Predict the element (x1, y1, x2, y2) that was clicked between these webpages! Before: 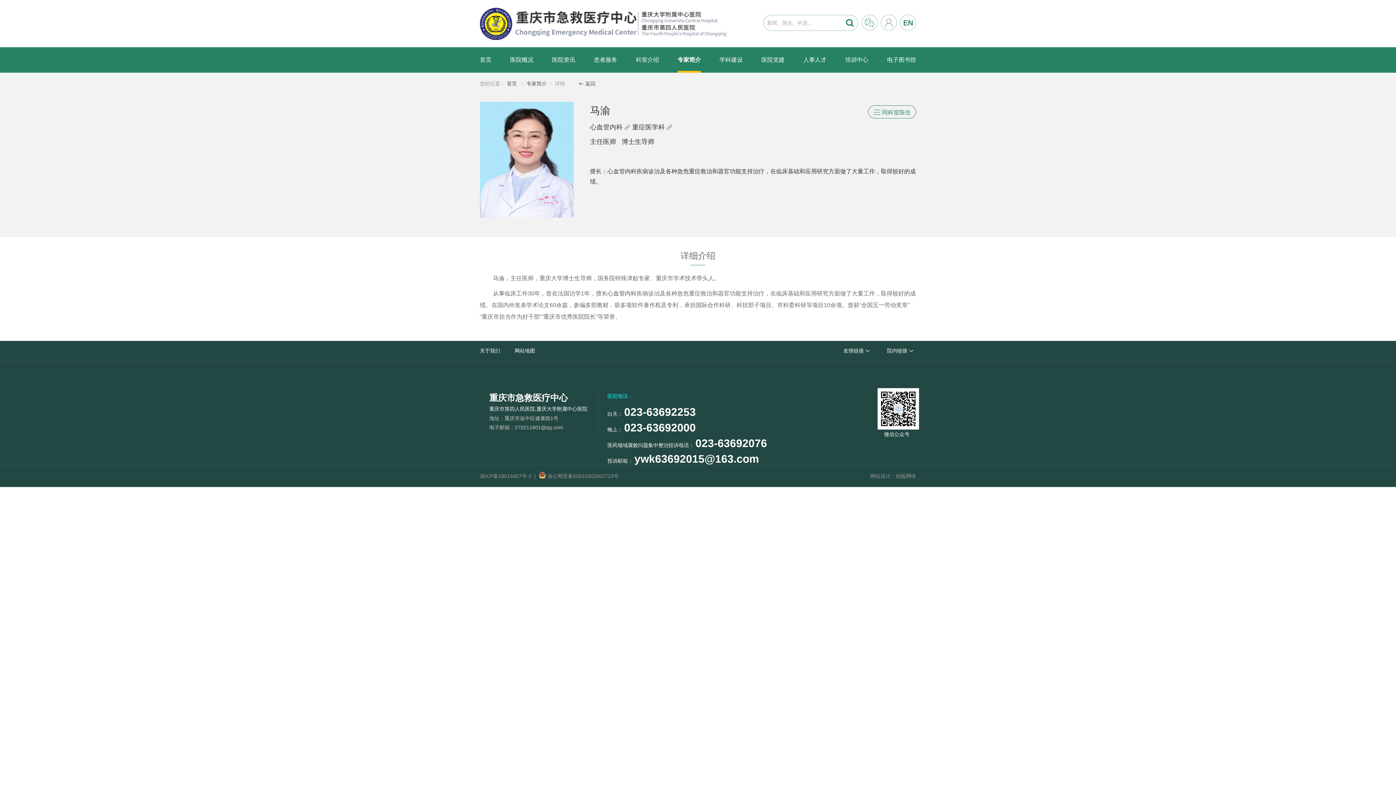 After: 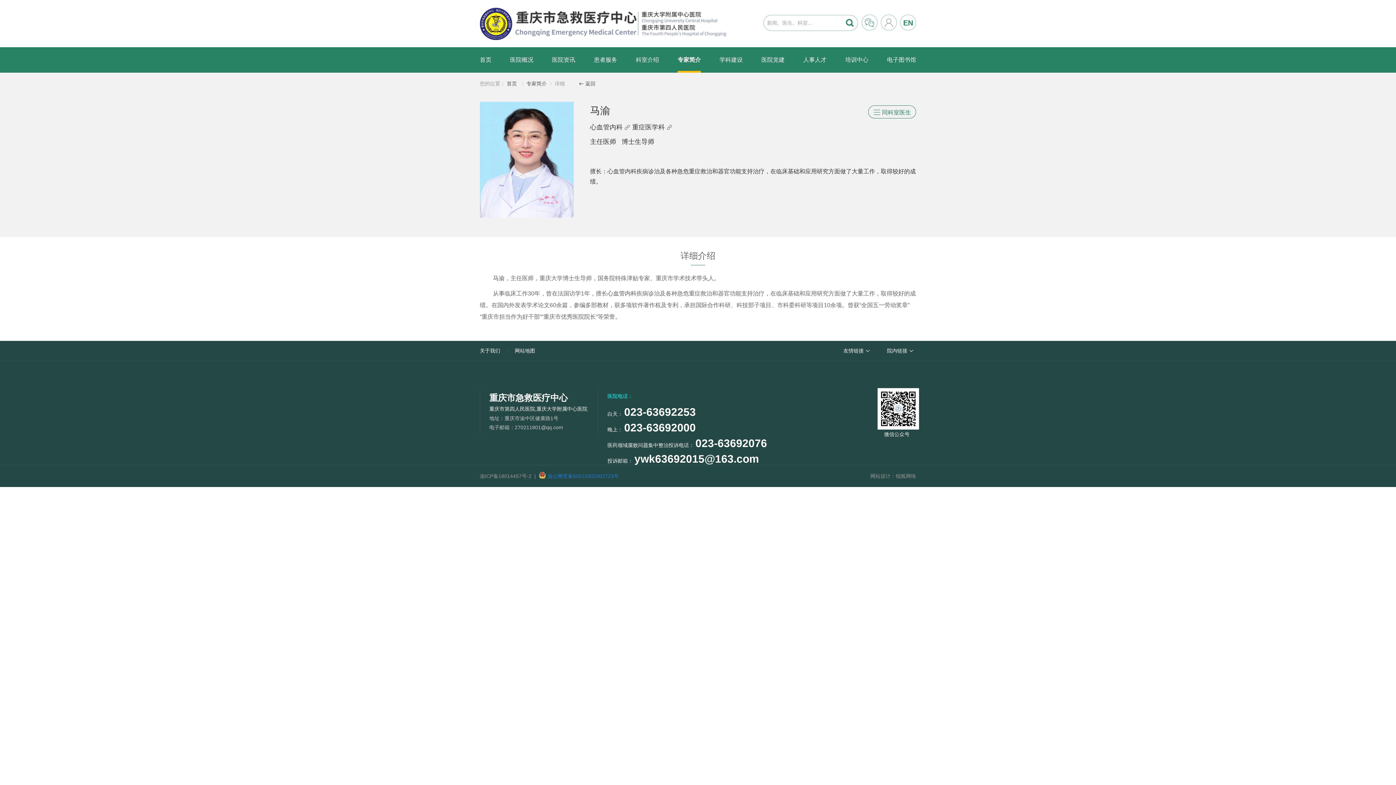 Action: bbox: (538, 473, 618, 479) label:  渝公网安备50010302002723号